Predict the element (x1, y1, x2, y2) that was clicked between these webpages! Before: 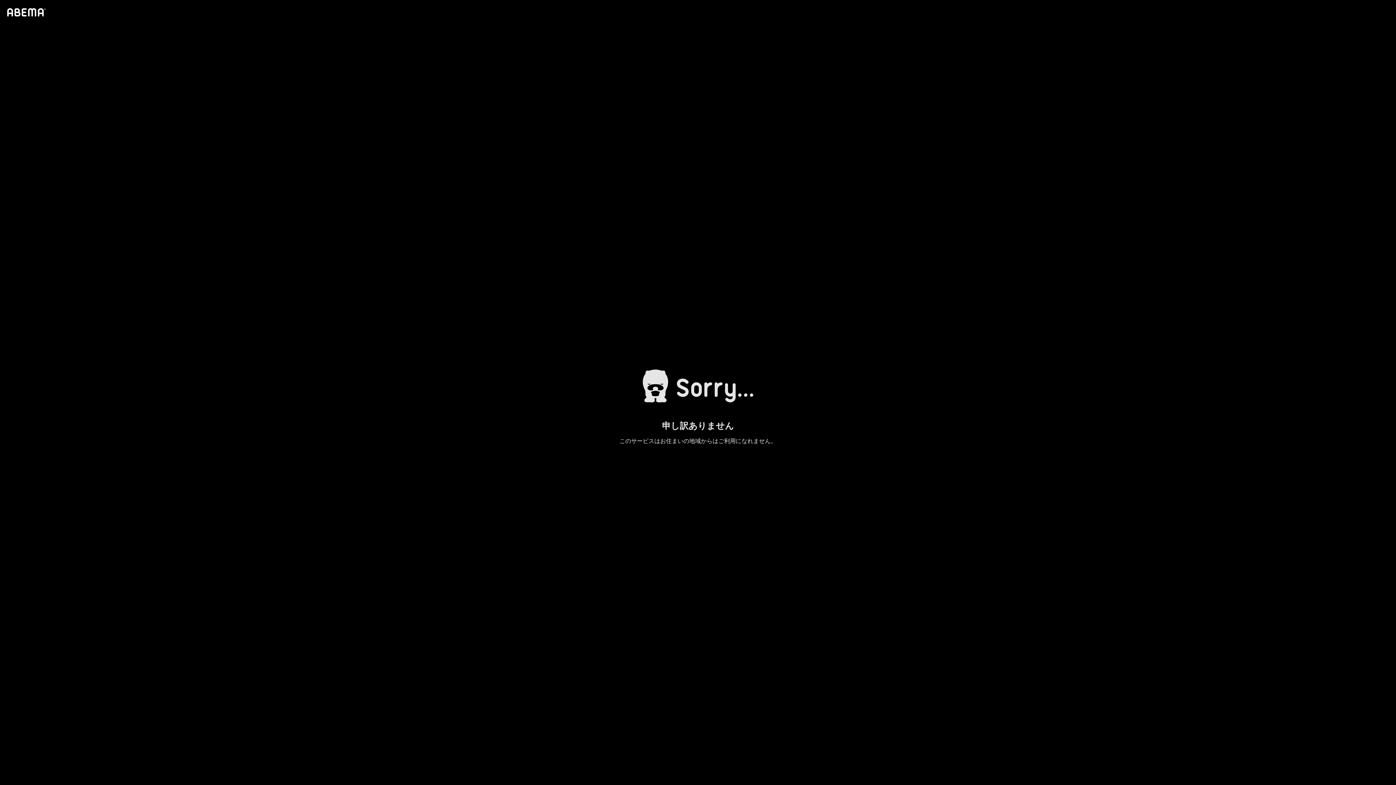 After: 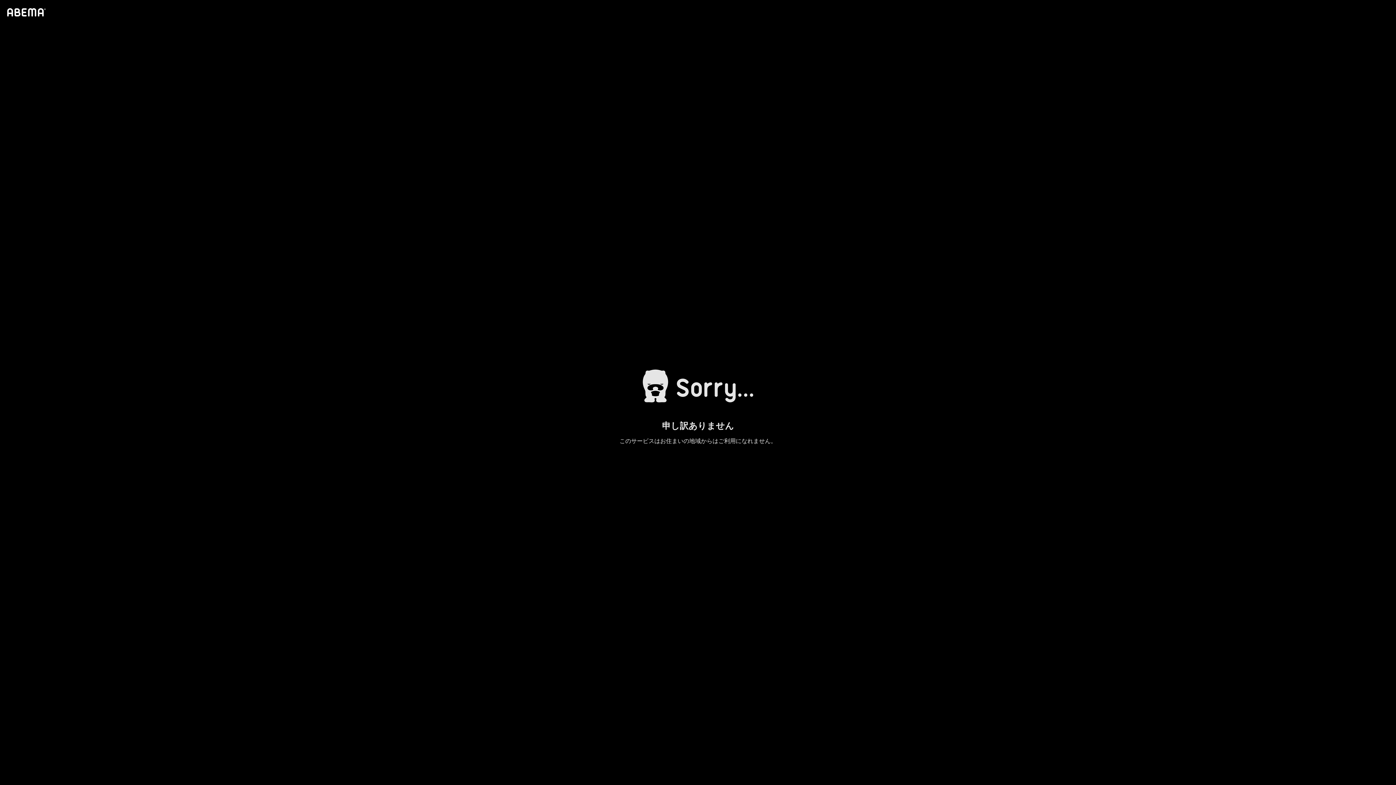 Action: bbox: (4, 1, 46, 23)